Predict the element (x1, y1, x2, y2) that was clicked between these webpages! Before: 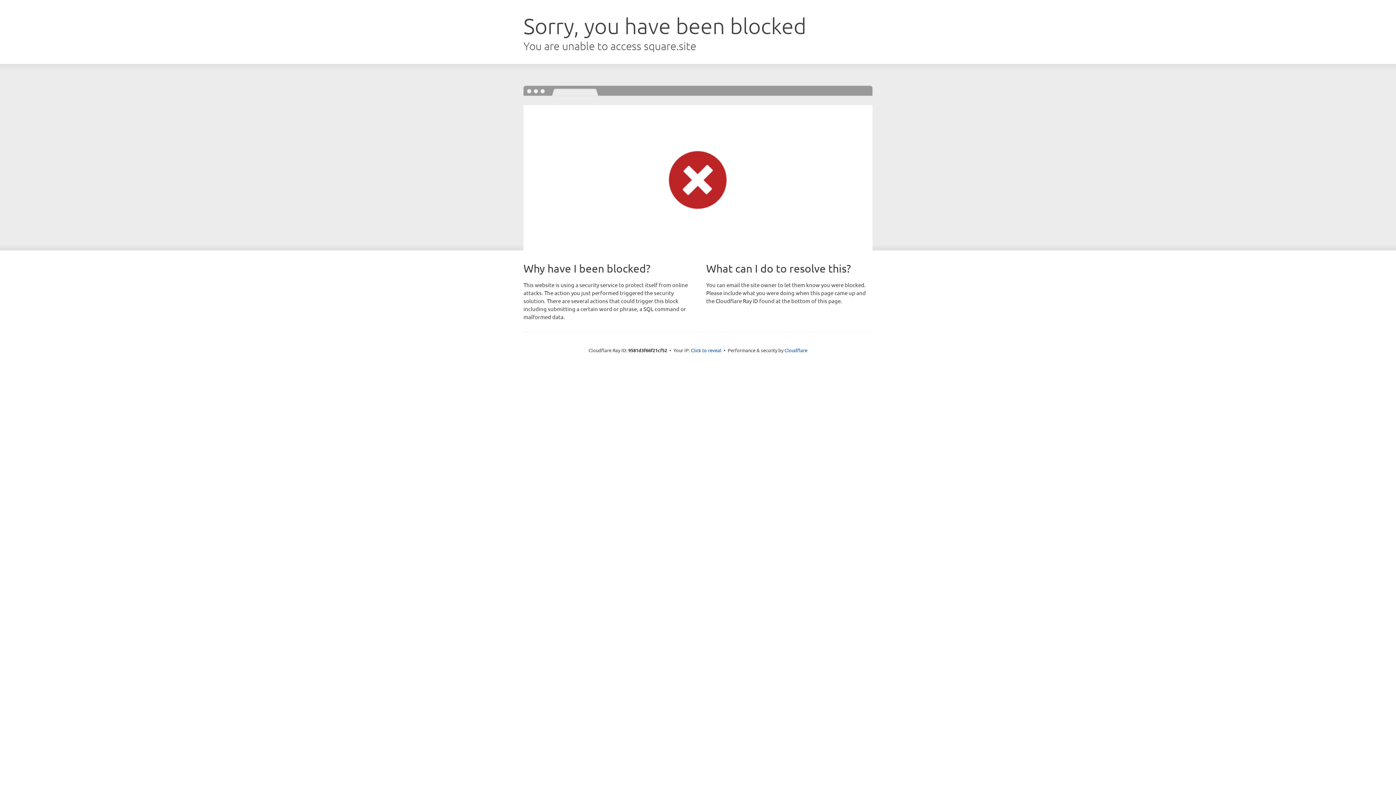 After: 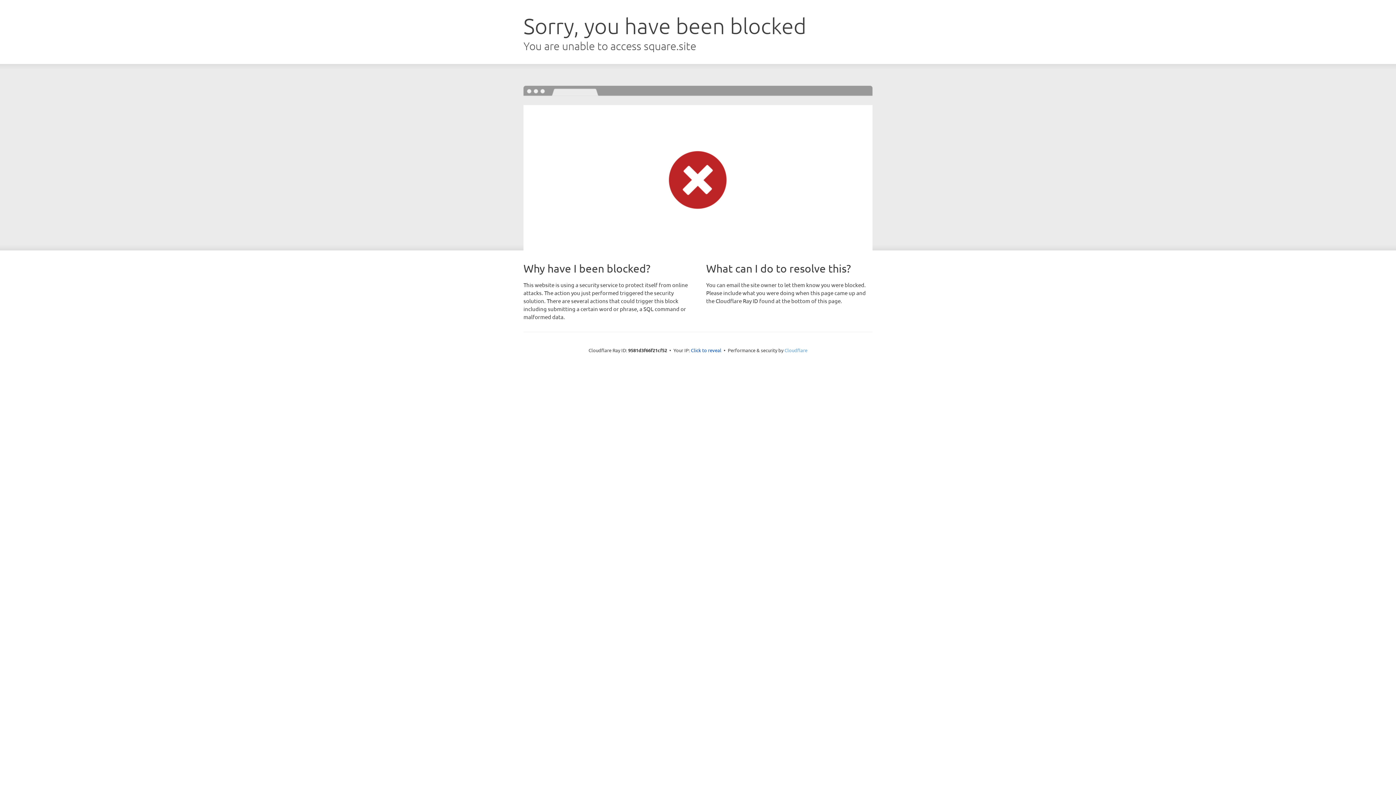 Action: label: Cloudflare bbox: (784, 347, 807, 353)